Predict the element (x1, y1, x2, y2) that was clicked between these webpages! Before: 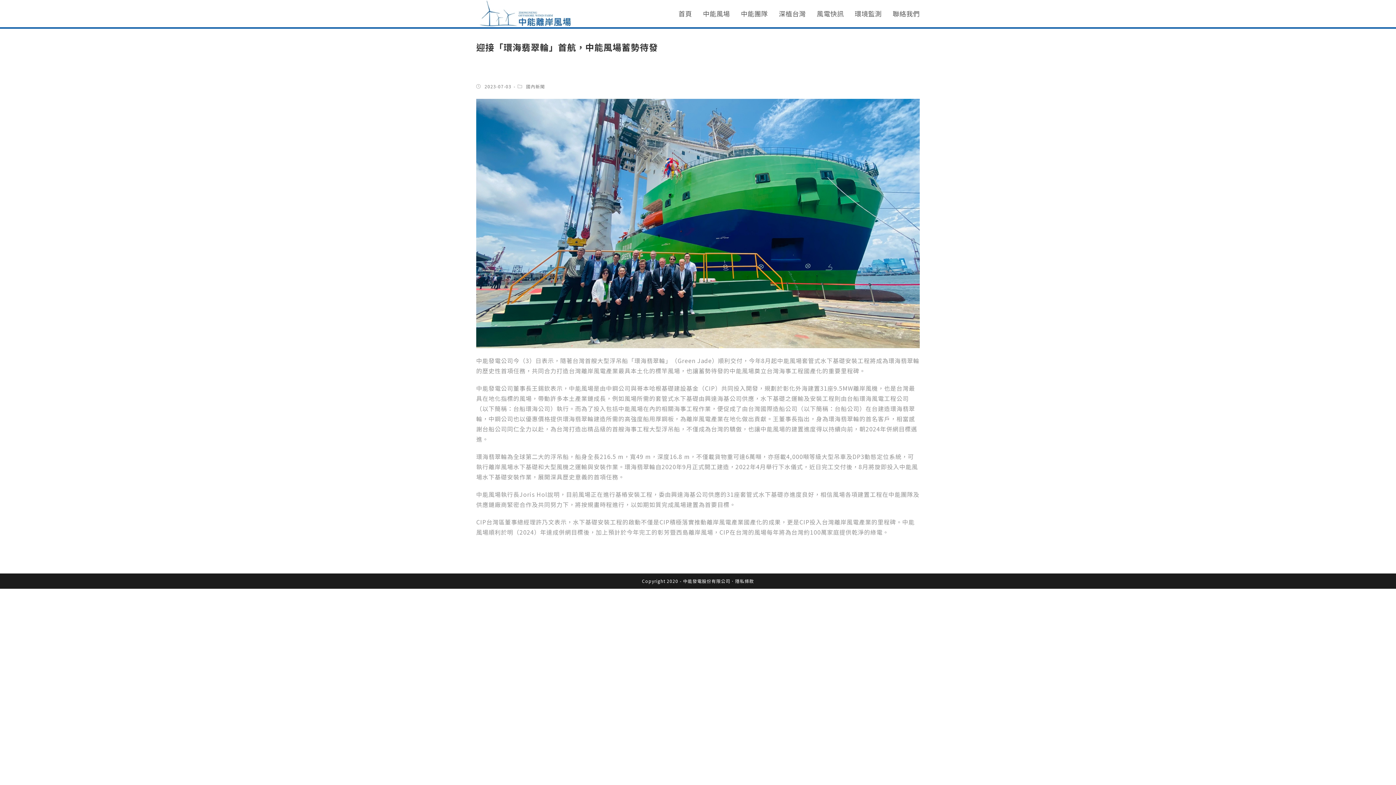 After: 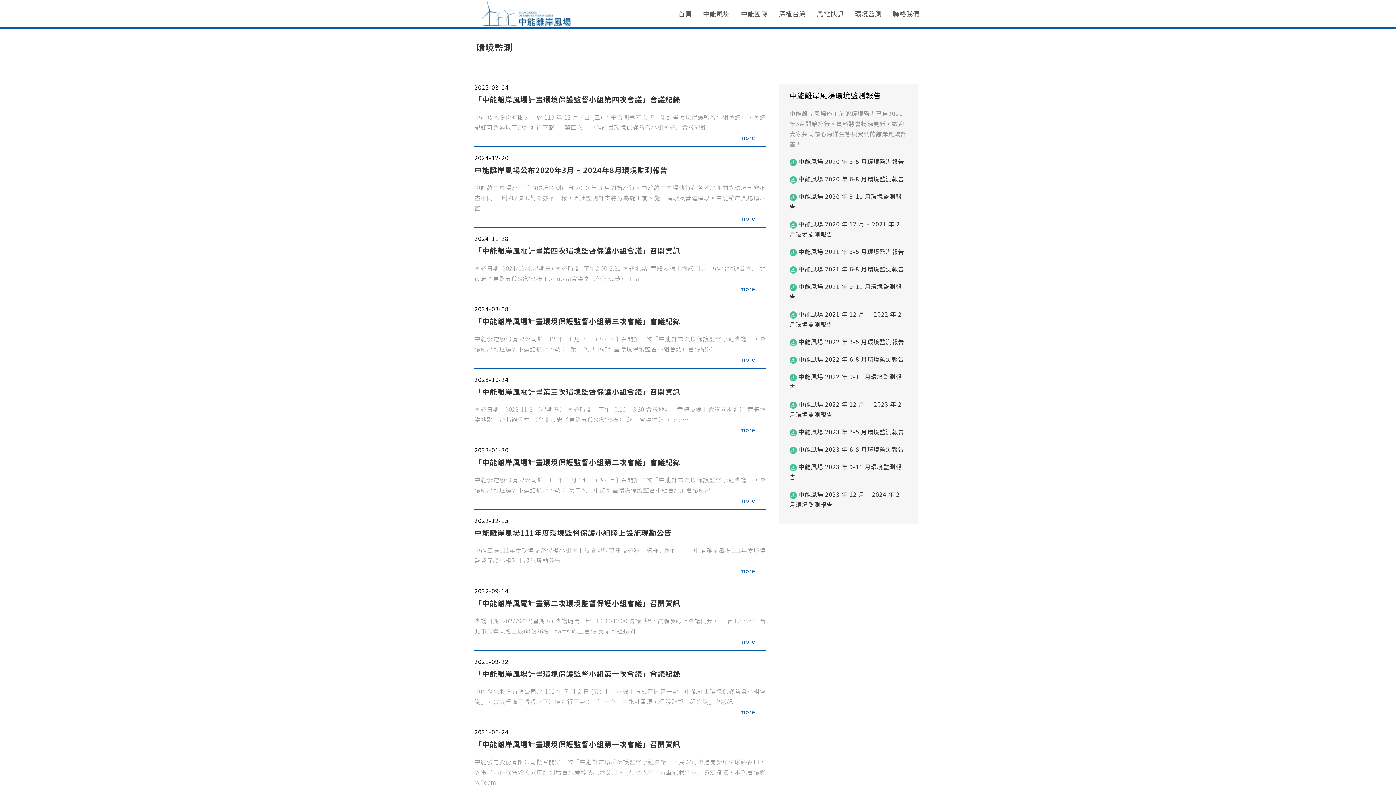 Action: label: 環境監測 bbox: (849, 0, 887, 27)